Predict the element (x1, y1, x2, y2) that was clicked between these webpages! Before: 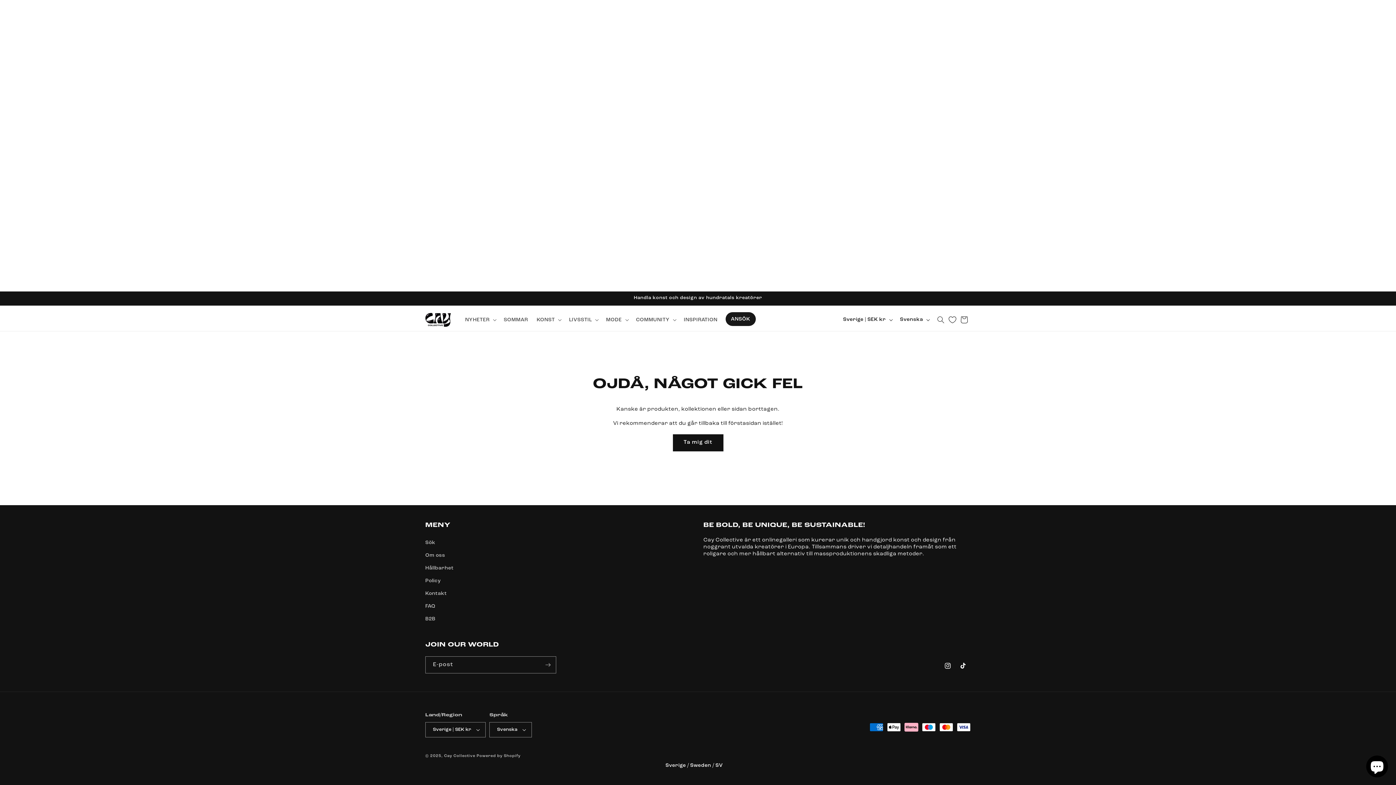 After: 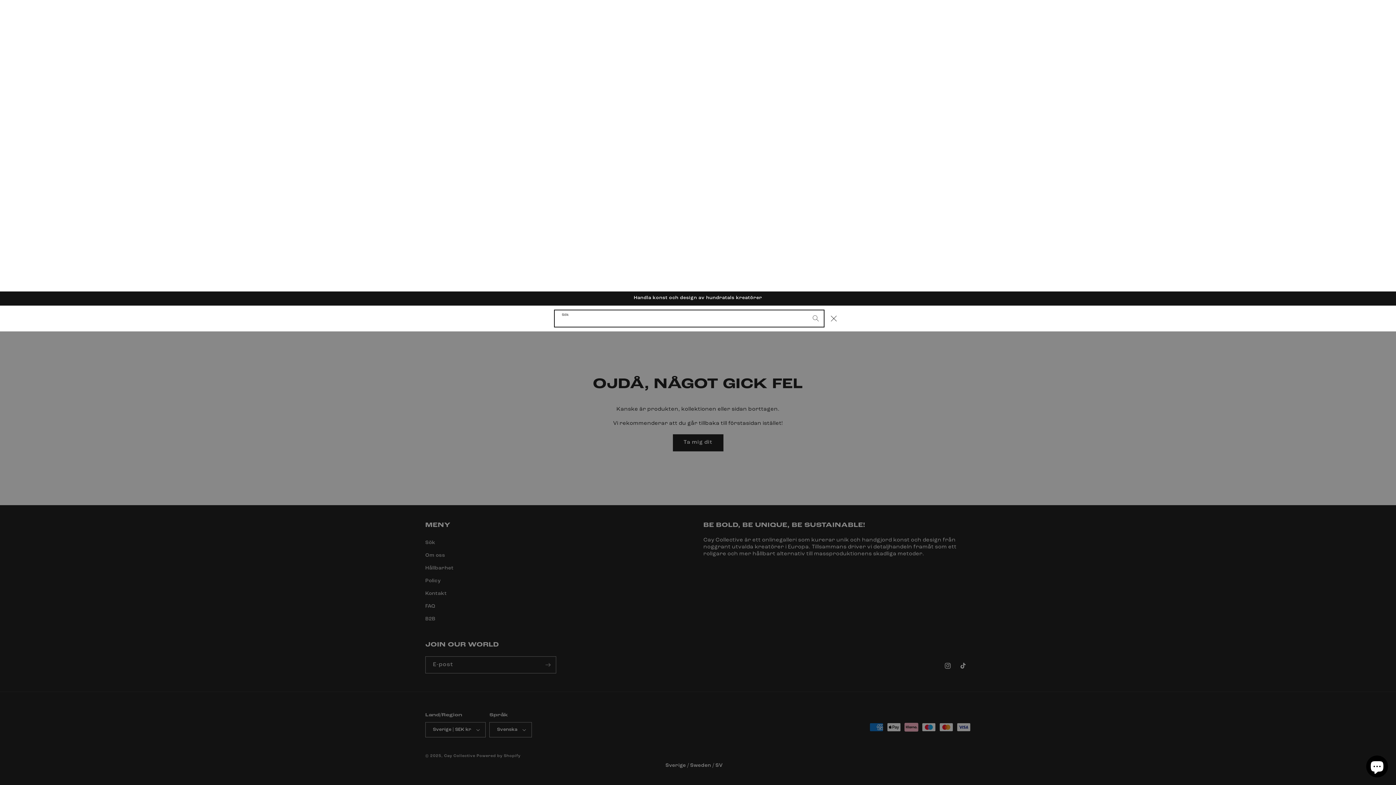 Action: bbox: (933, 311, 949, 327) label: Sök